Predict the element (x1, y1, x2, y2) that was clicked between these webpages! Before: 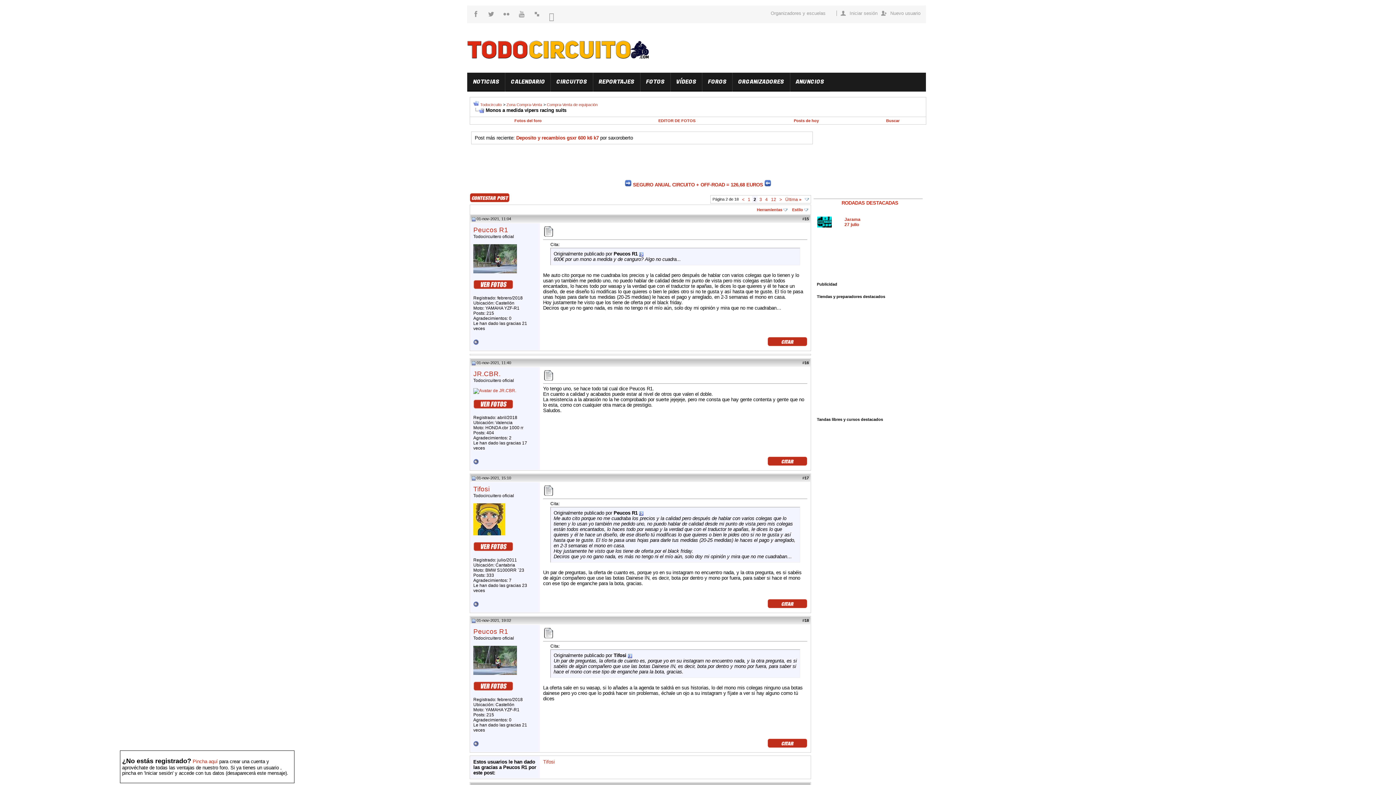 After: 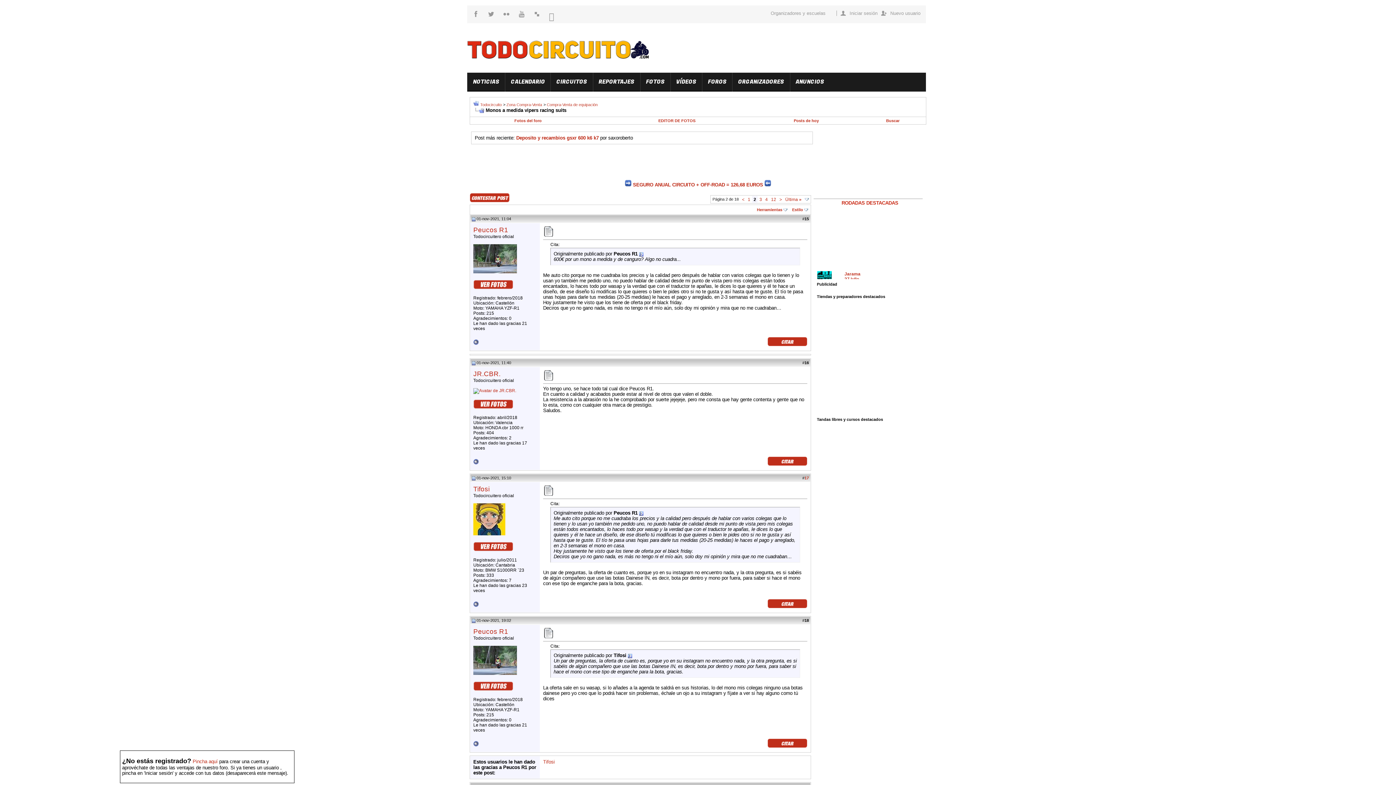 Action: bbox: (804, 476, 809, 480) label: 17